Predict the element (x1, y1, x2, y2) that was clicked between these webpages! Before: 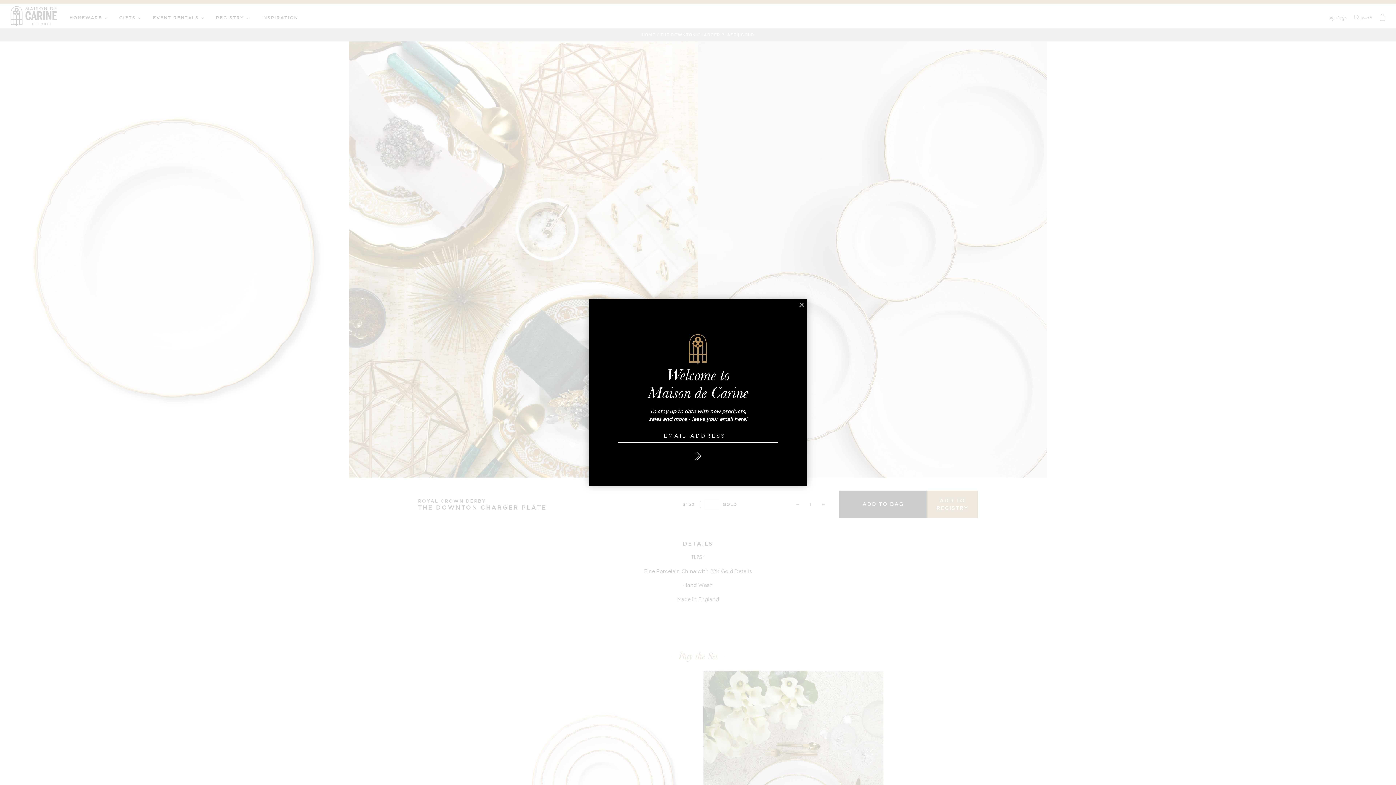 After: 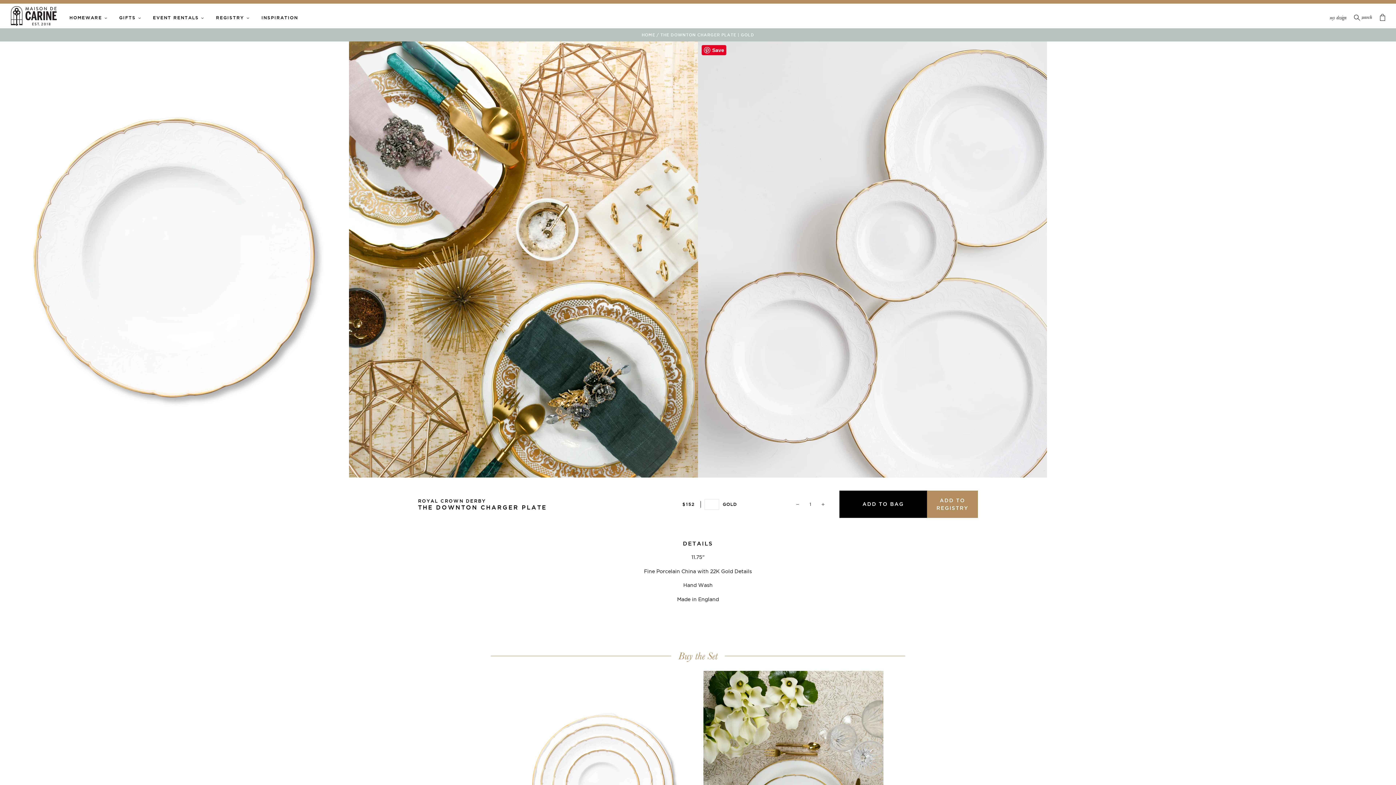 Action: bbox: (796, 299, 807, 310) label: ×